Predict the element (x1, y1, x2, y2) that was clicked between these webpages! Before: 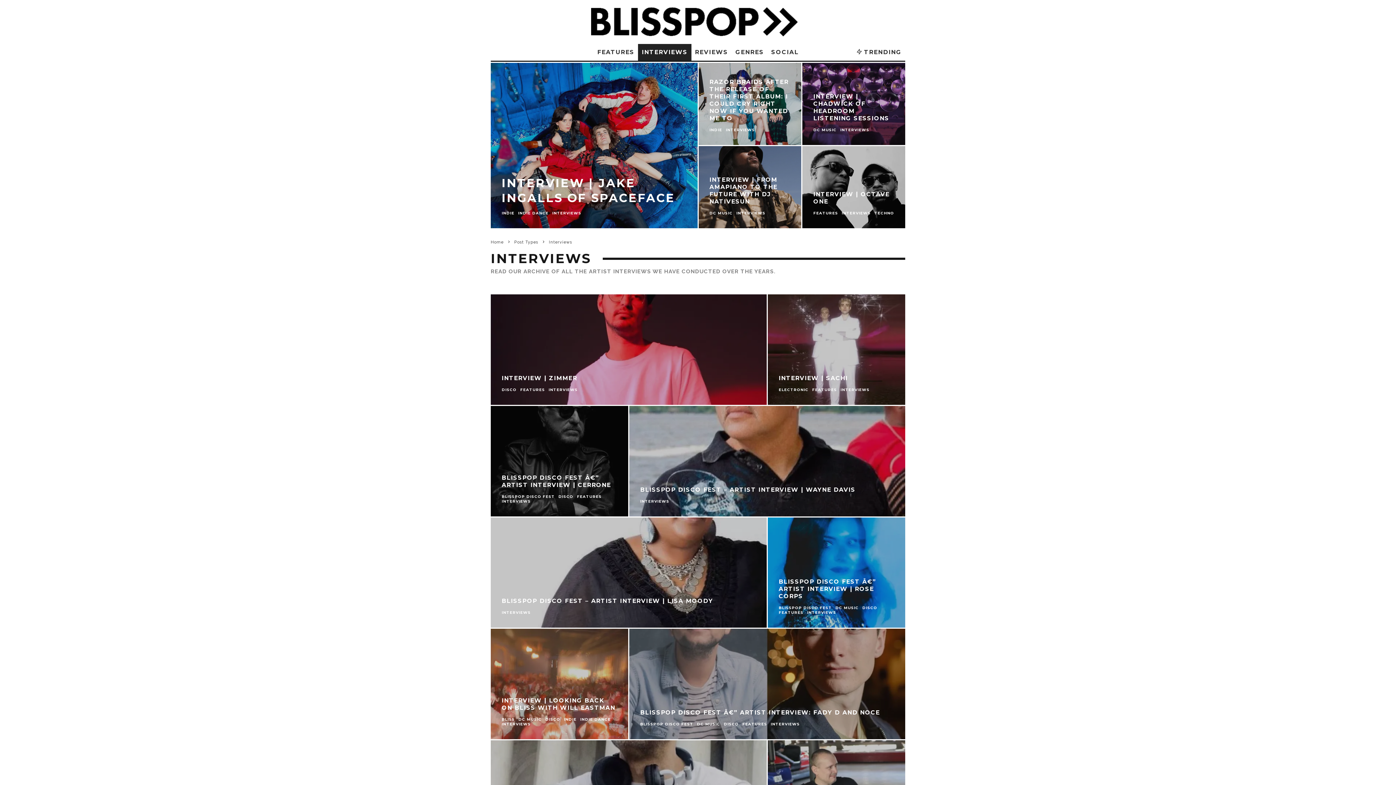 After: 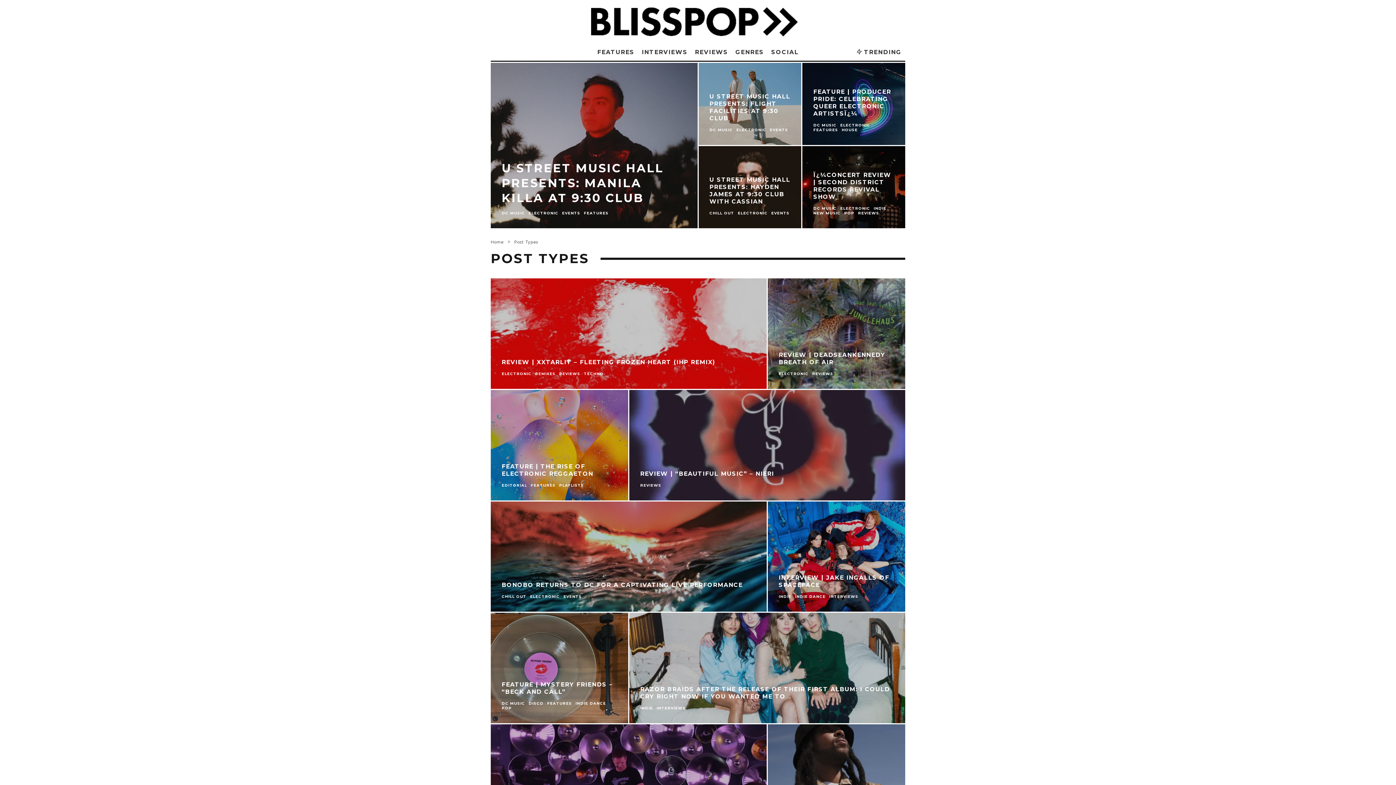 Action: bbox: (514, 240, 538, 244) label: Post Types